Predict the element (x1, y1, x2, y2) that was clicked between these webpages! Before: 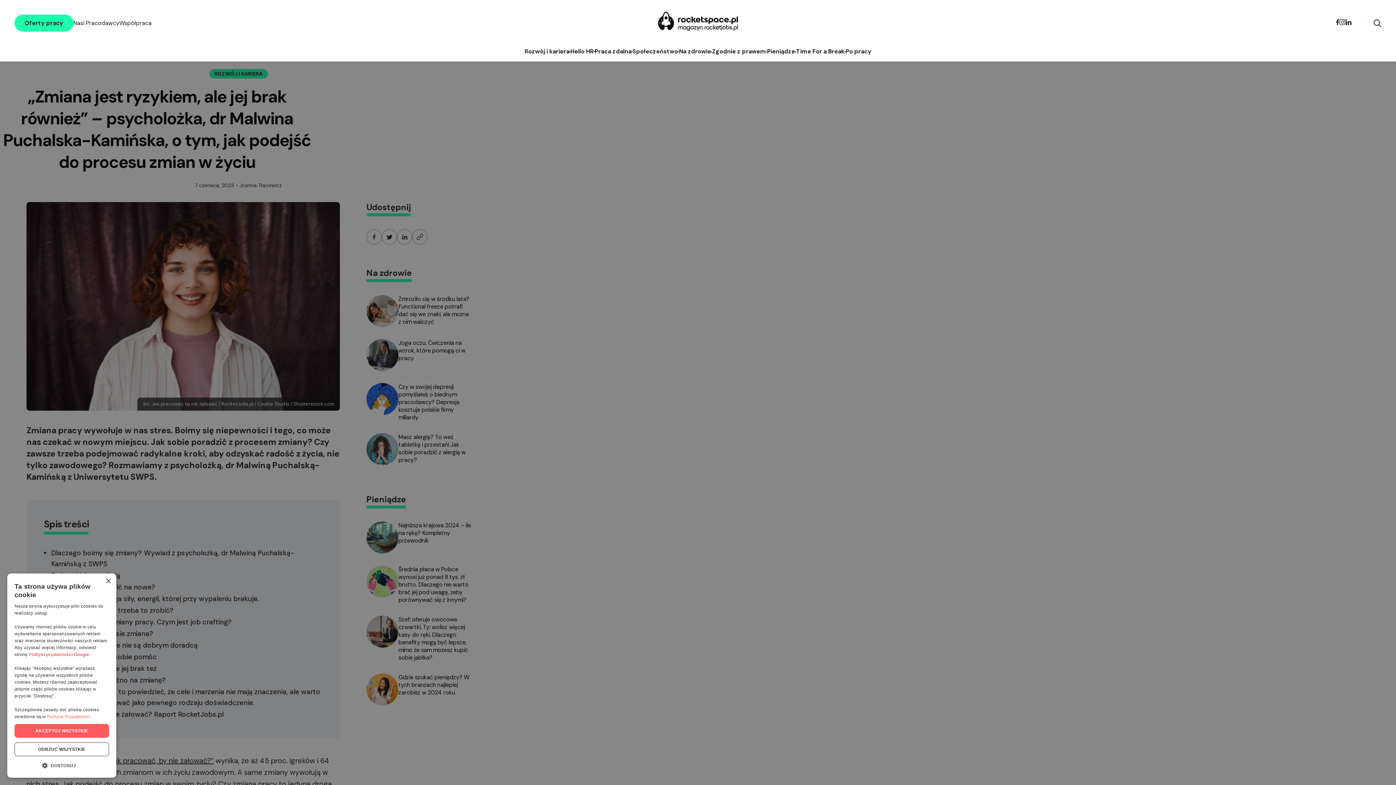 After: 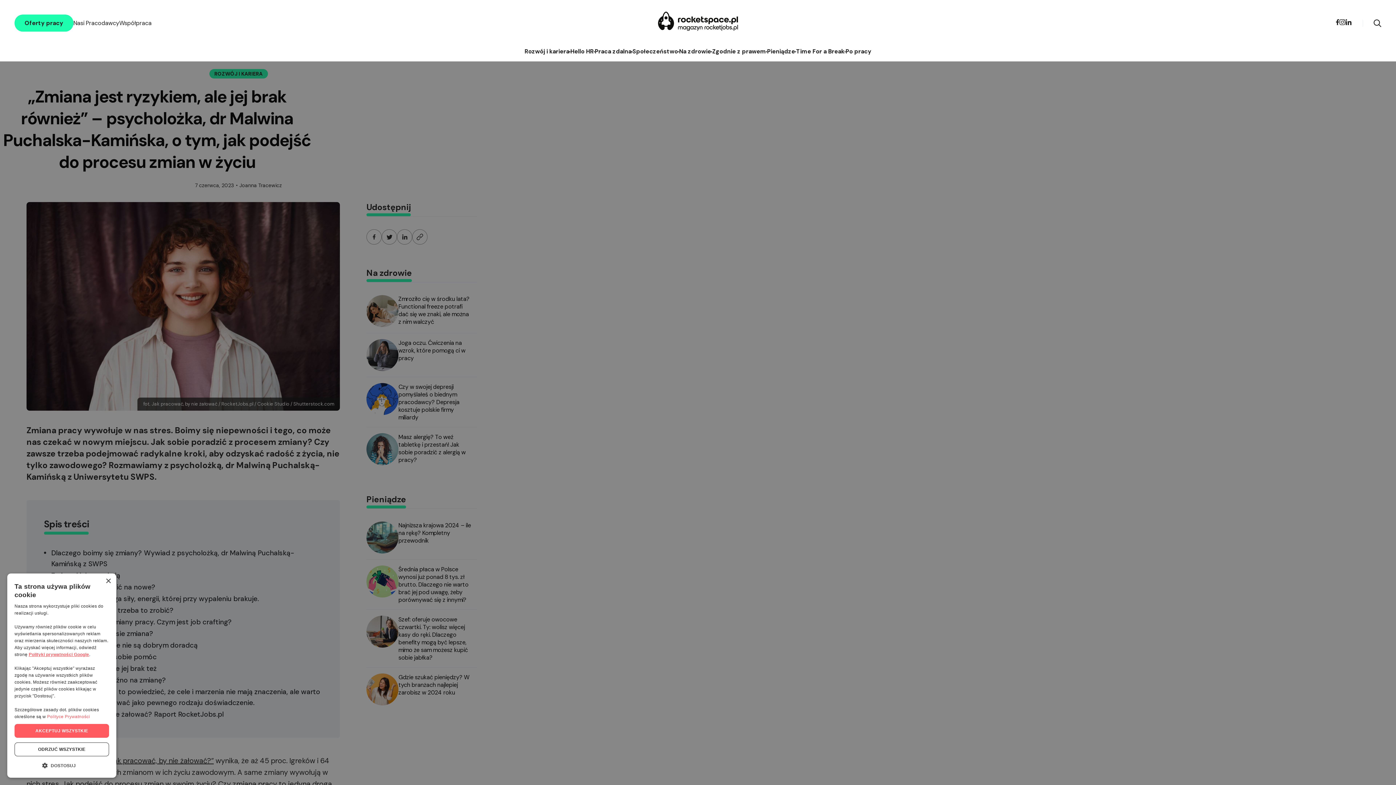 Action: bbox: (28, 652, 89, 657) label: Polityki prywatności Google